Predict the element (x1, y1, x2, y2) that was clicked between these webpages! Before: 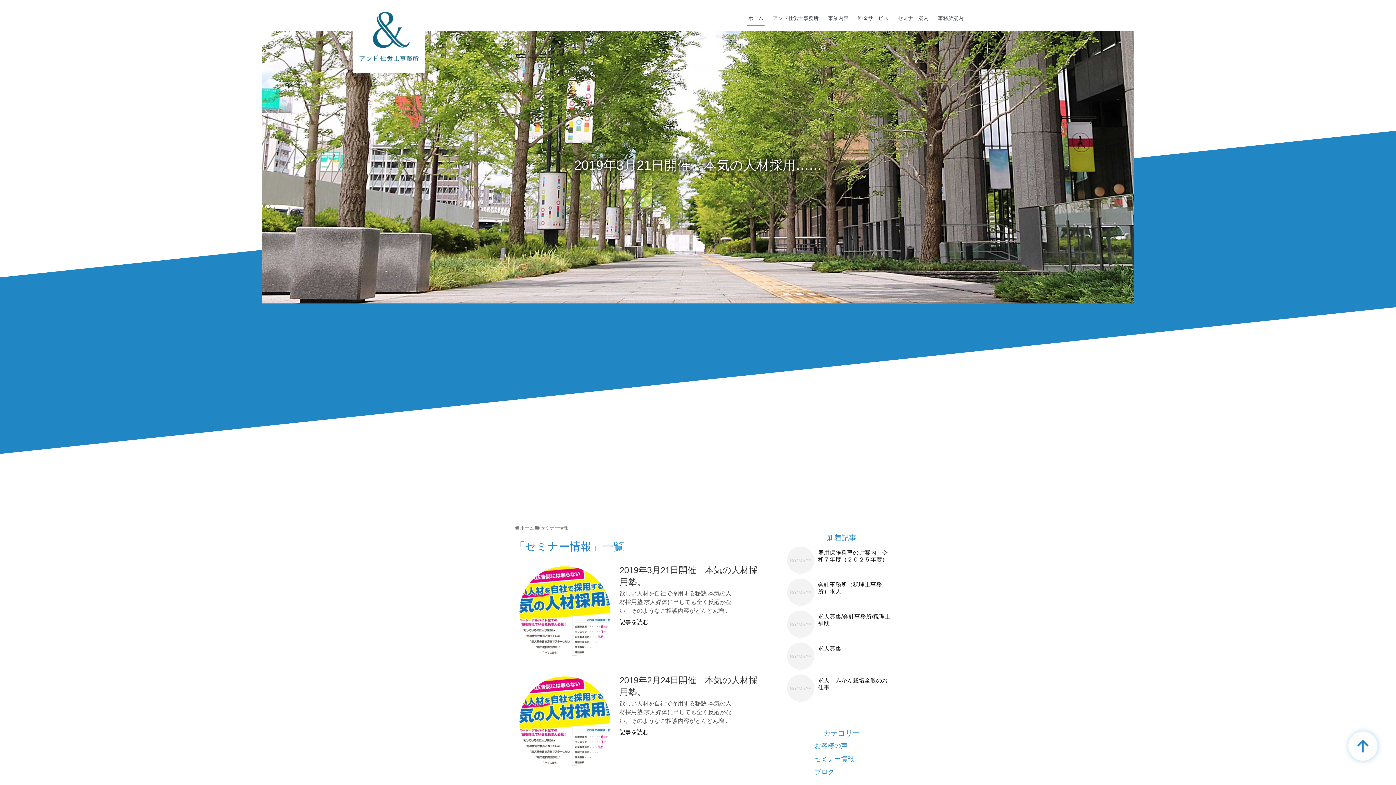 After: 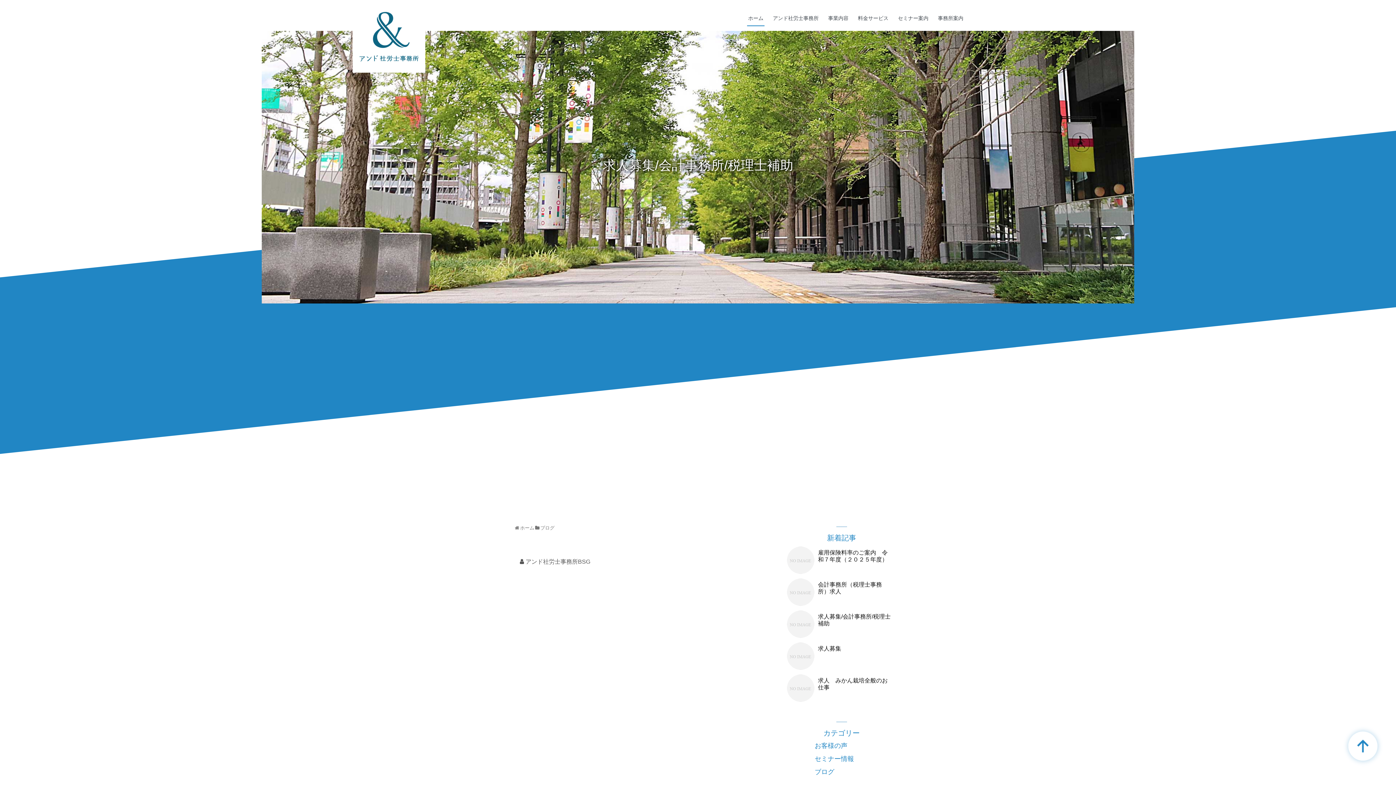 Action: label: 求人募集/会計事務所/税理士補助 bbox: (818, 613, 890, 627)